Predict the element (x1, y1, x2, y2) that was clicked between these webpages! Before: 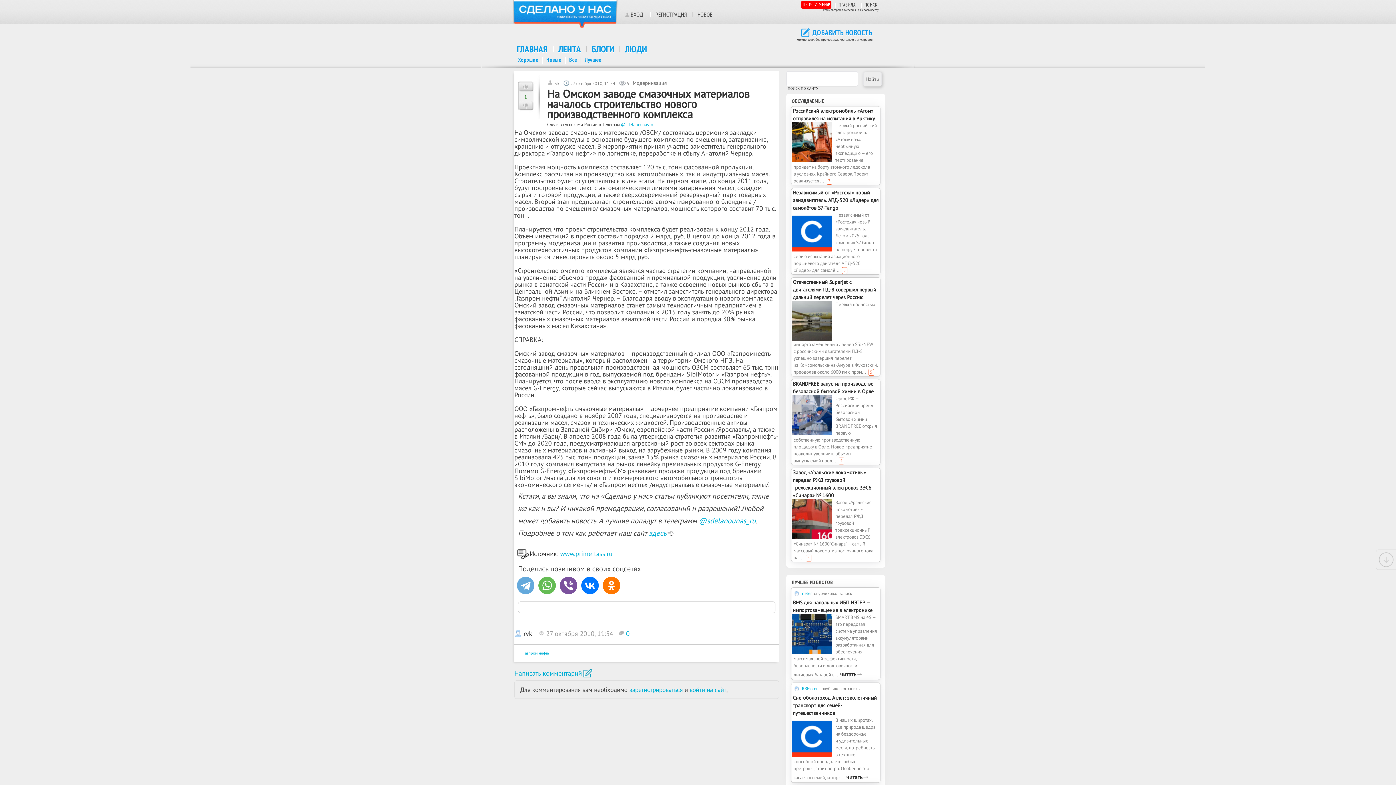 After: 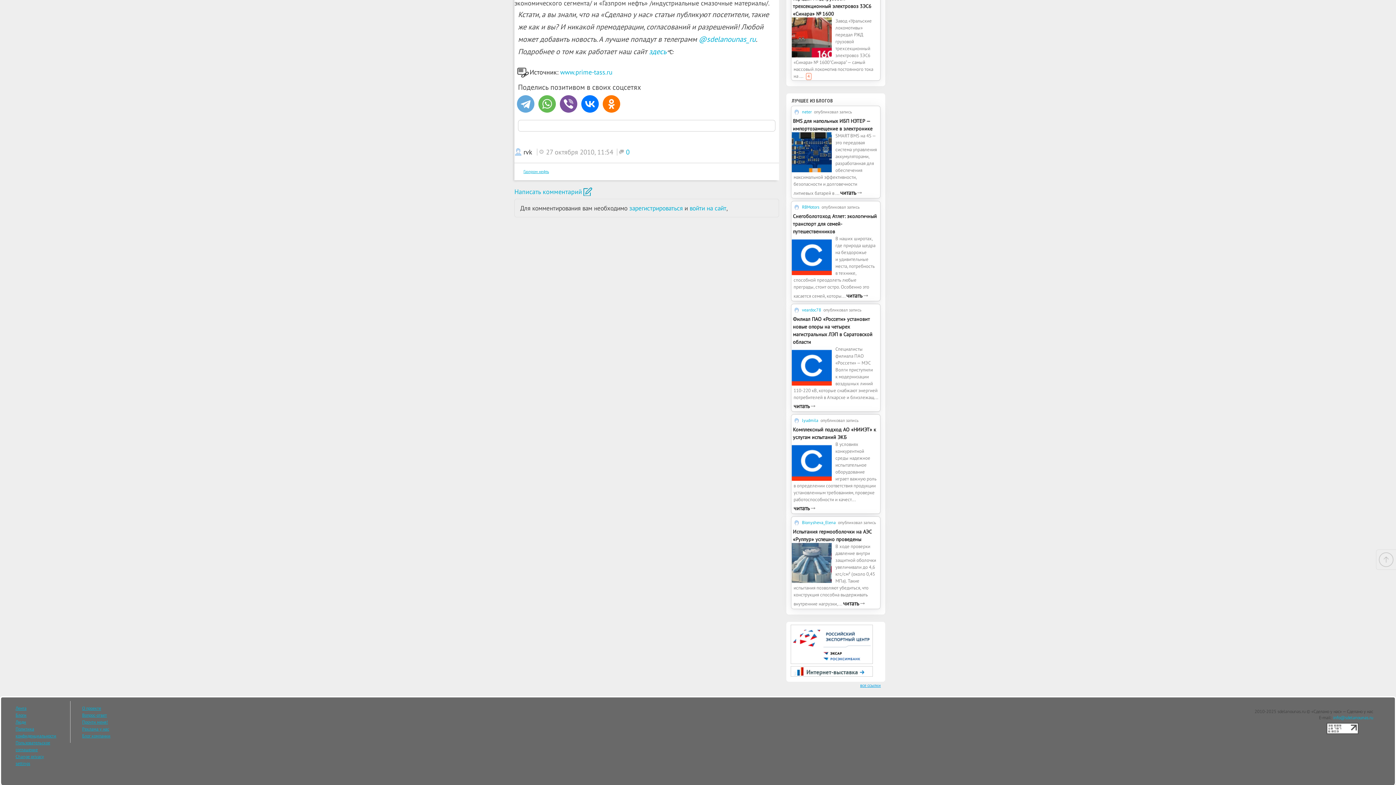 Action: bbox: (626, 629, 629, 638) label: 0